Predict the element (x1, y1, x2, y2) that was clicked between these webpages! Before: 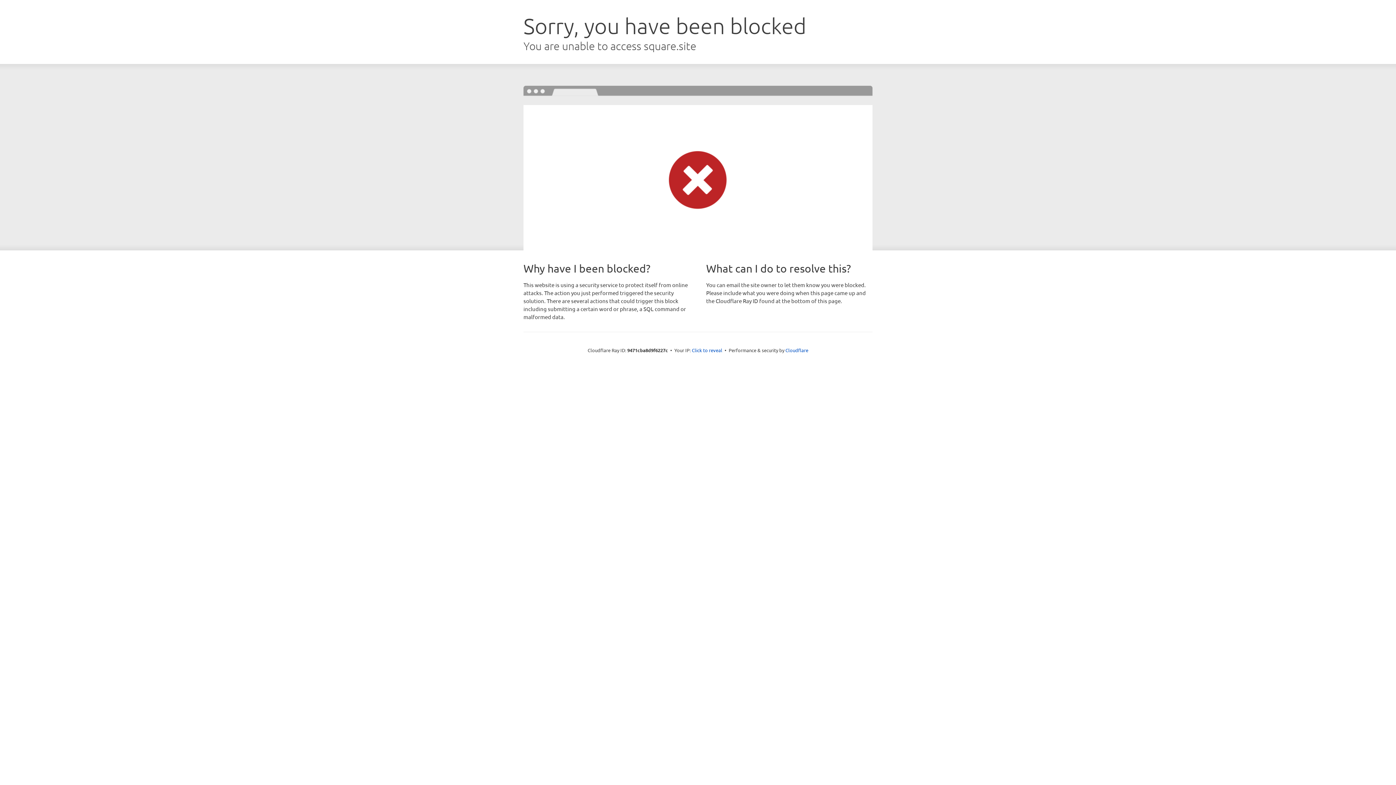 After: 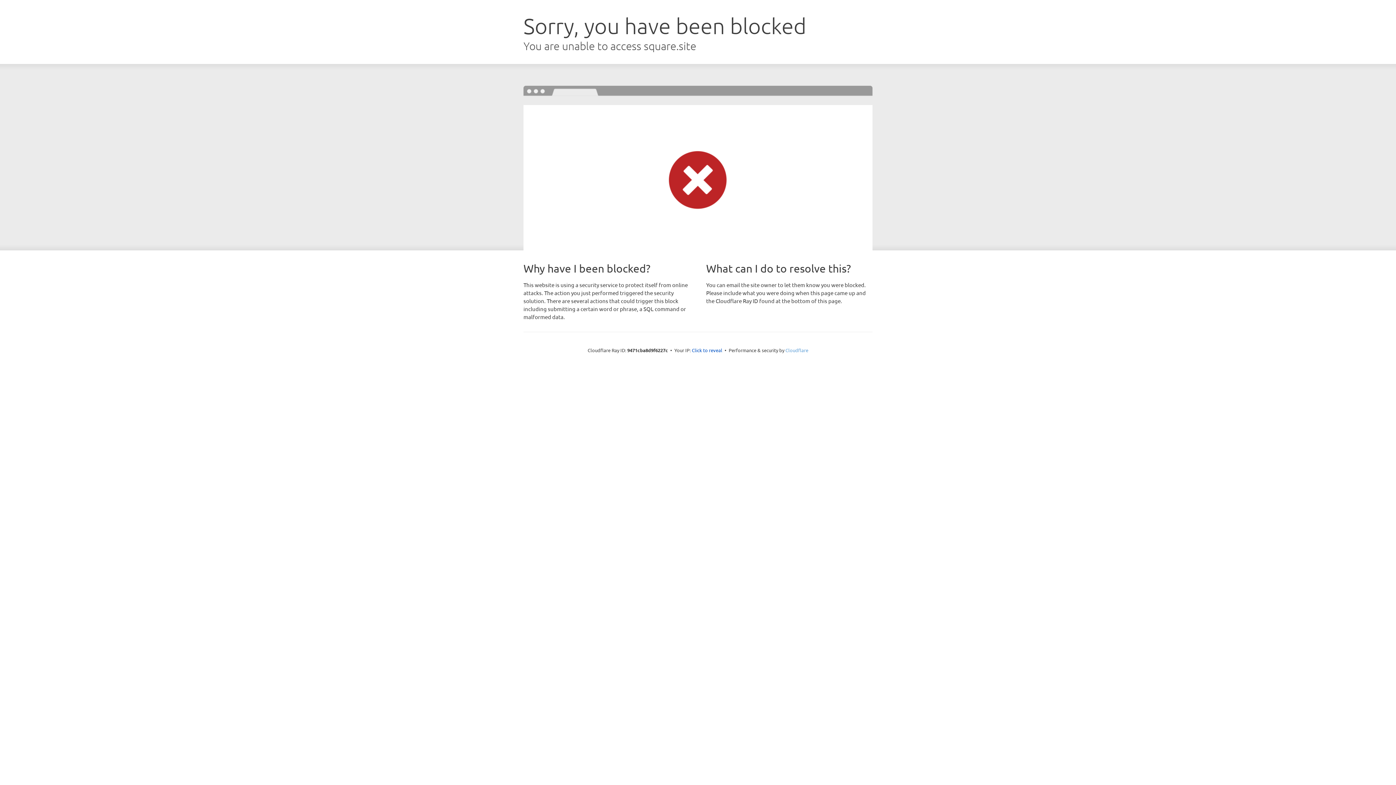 Action: label: Cloudflare bbox: (785, 347, 808, 353)